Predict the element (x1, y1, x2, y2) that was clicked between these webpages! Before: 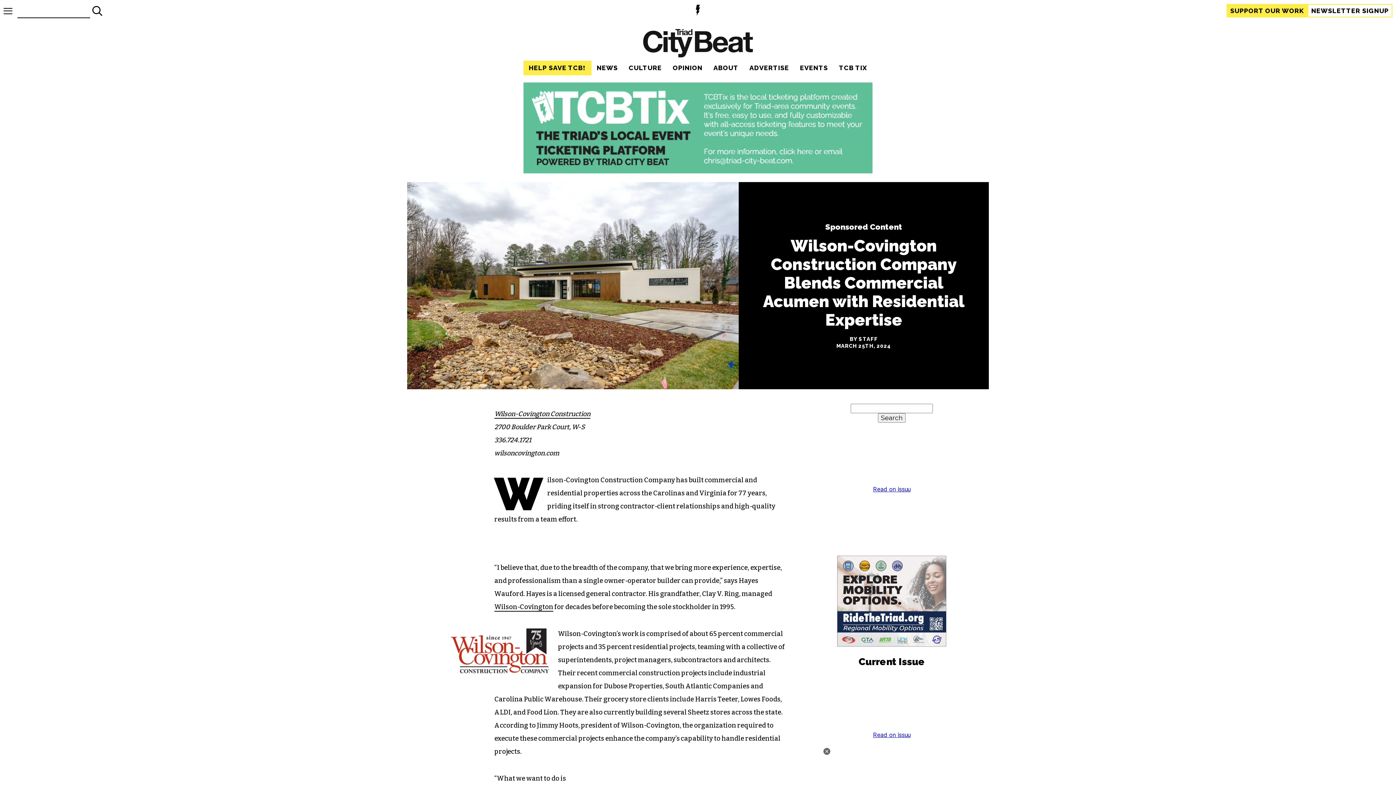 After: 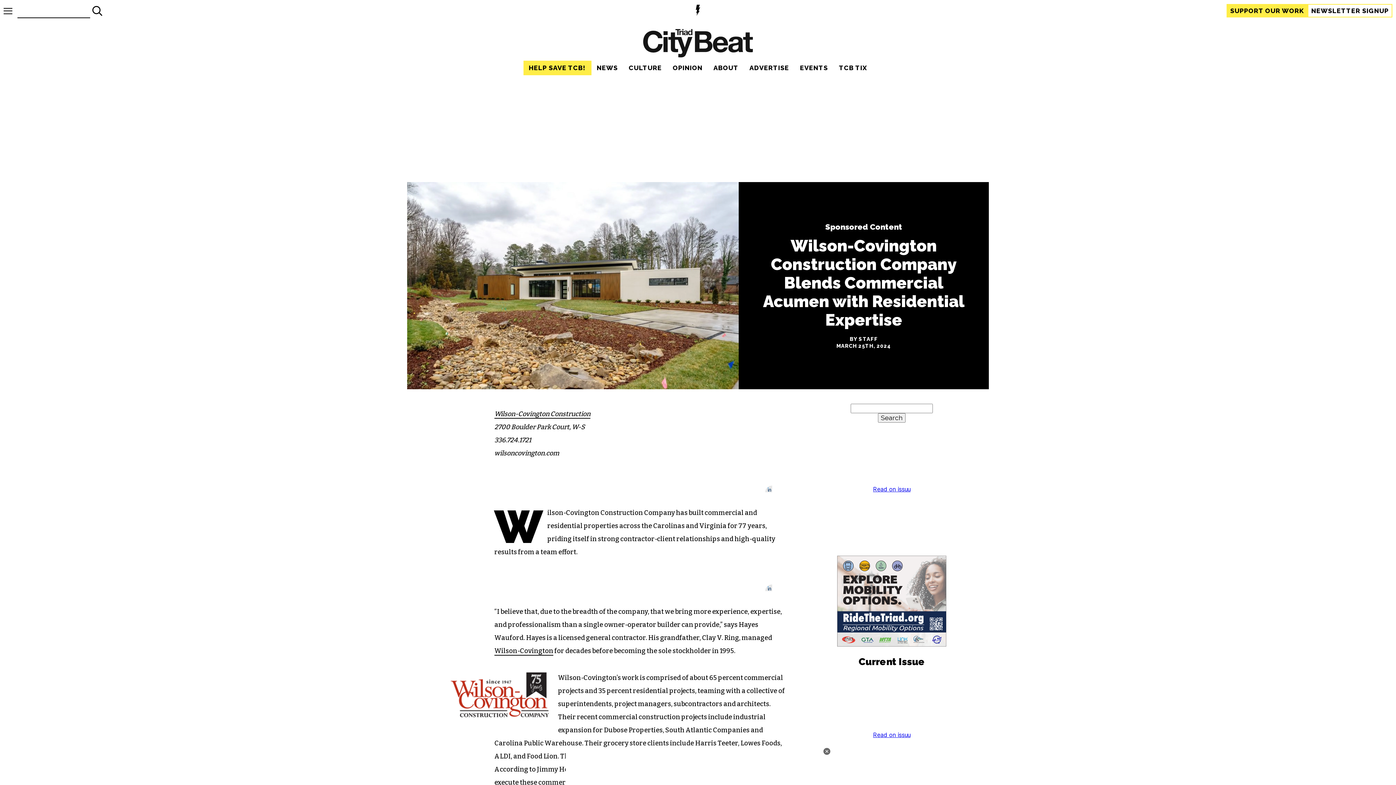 Action: label: Large Tile bbox: (837, 548, 946, 555)